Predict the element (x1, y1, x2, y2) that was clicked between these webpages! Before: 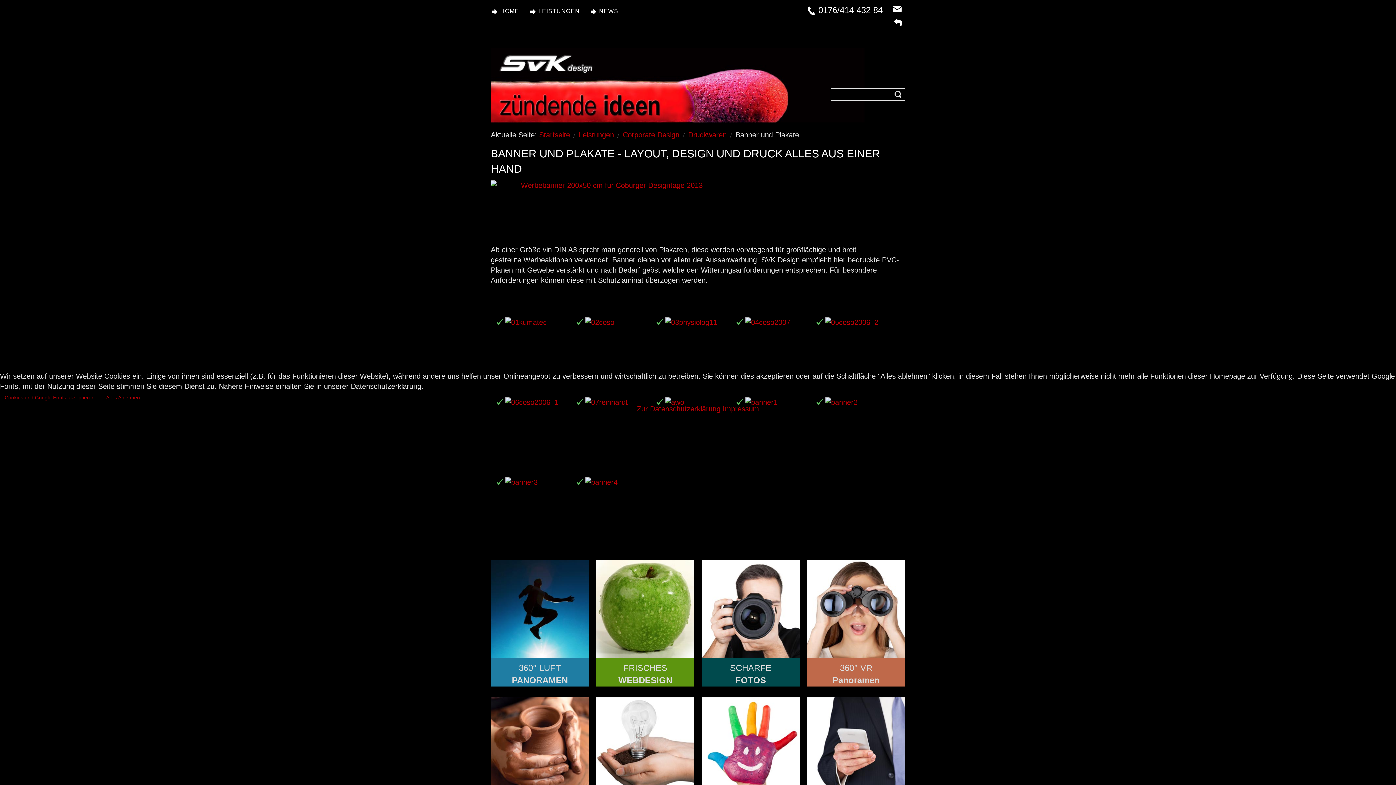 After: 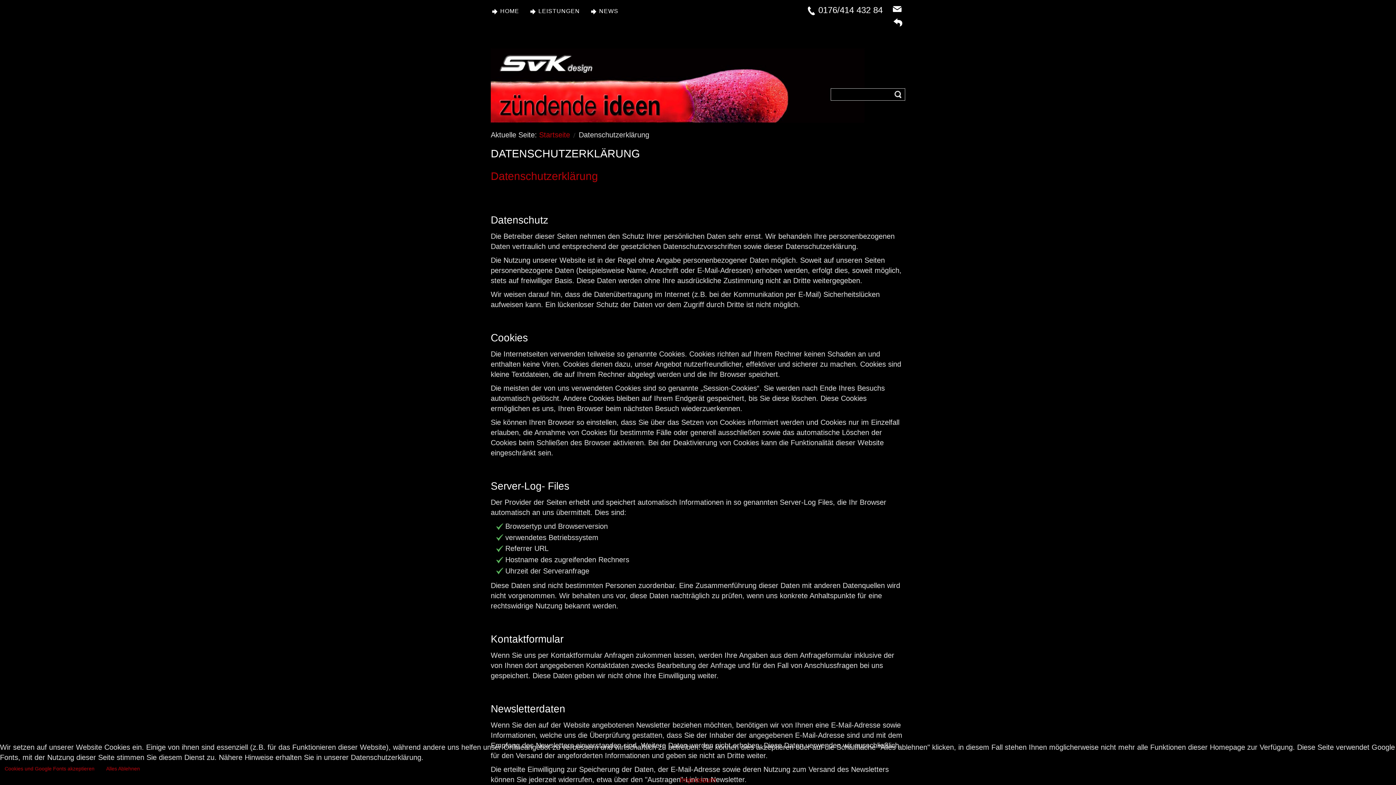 Action: bbox: (637, 405, 720, 413) label: Zur Datenschutzerklärung